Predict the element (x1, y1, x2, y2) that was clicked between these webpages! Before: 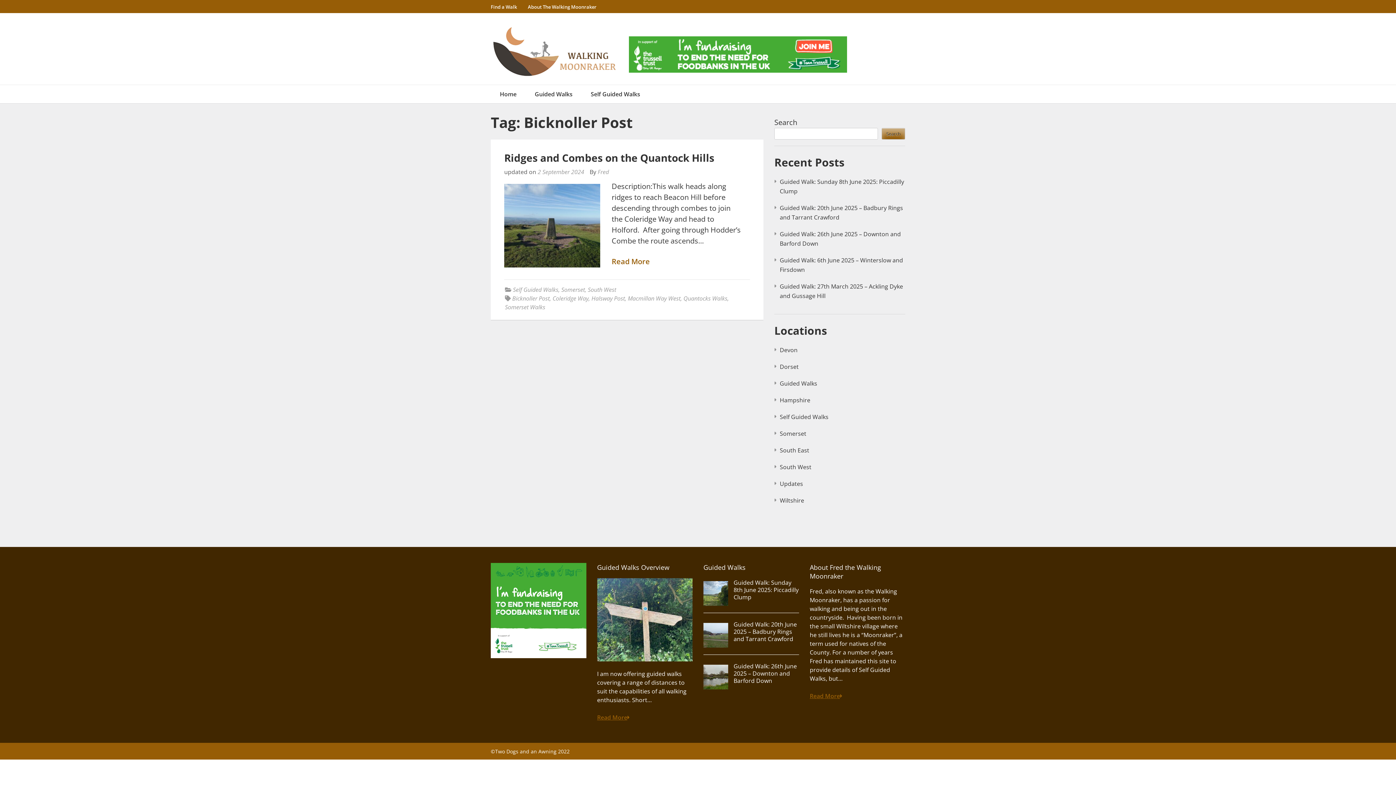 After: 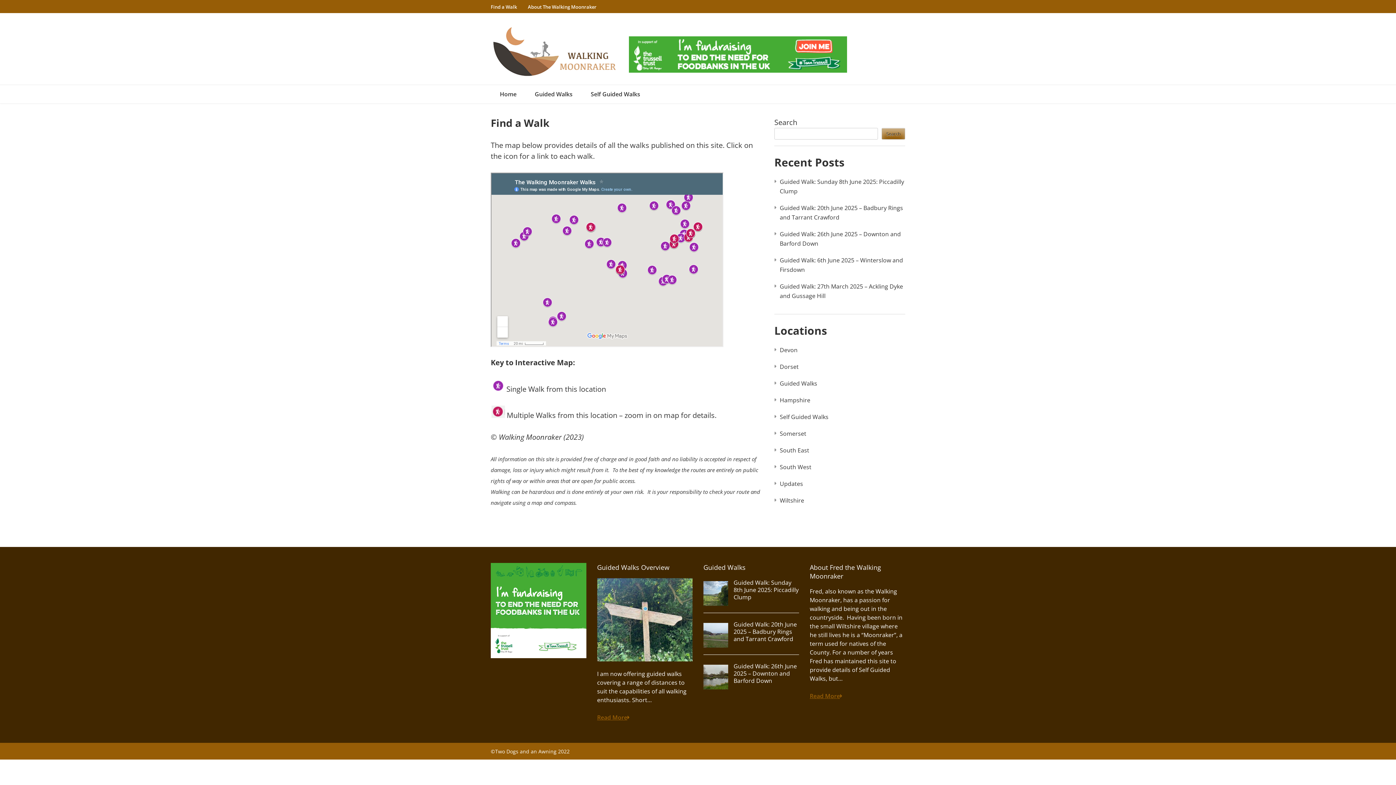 Action: bbox: (490, 3, 517, 10) label: Find a Walk